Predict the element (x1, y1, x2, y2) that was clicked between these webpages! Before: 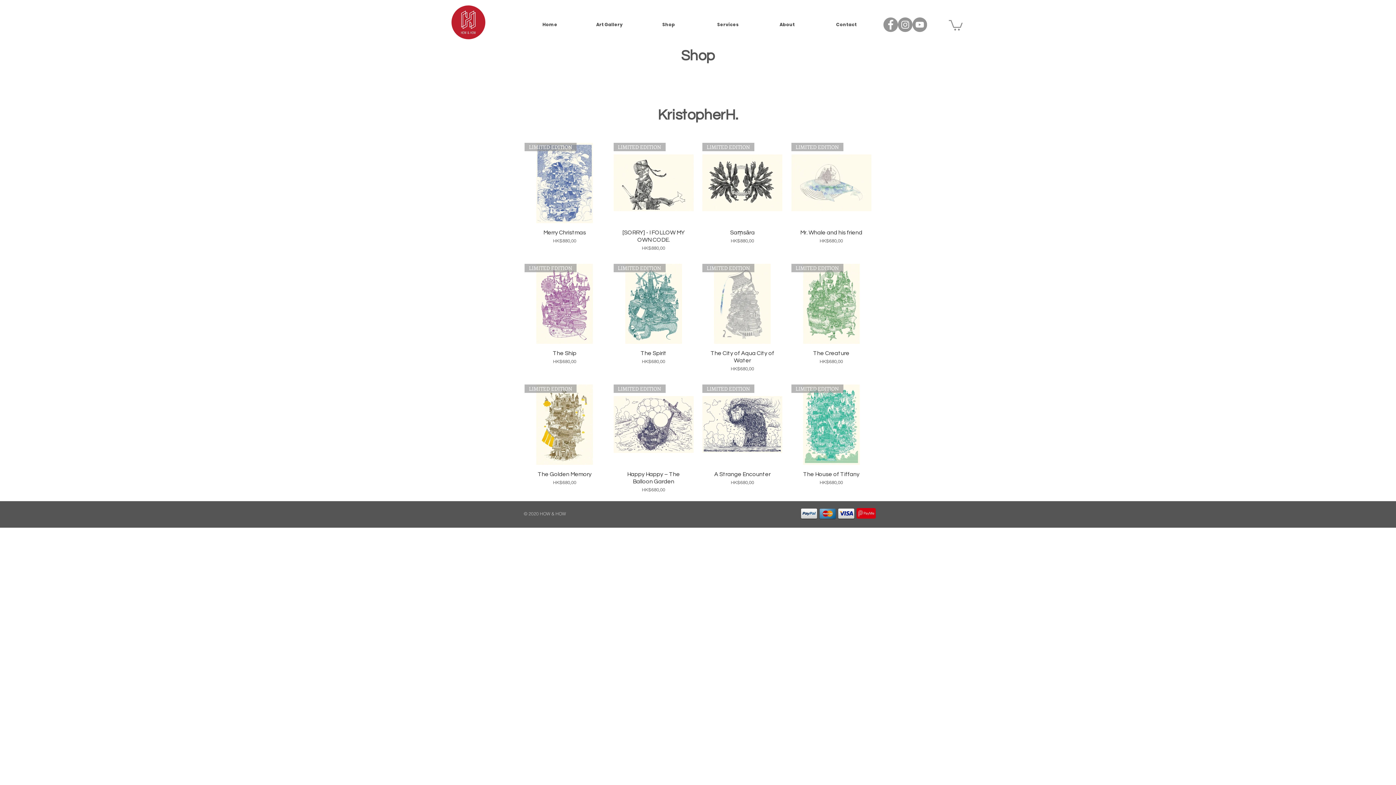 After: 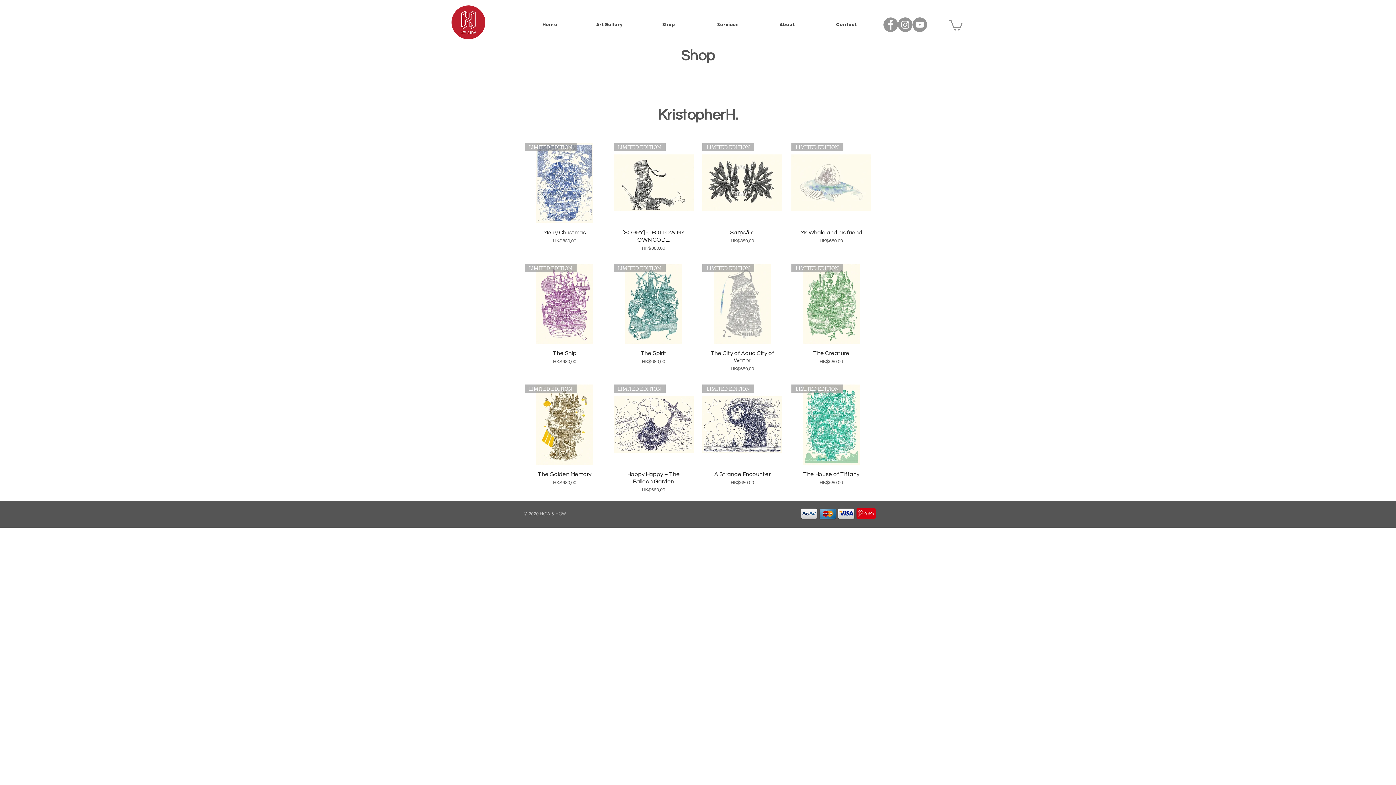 Action: label: Shop bbox: (639, 18, 698, 31)